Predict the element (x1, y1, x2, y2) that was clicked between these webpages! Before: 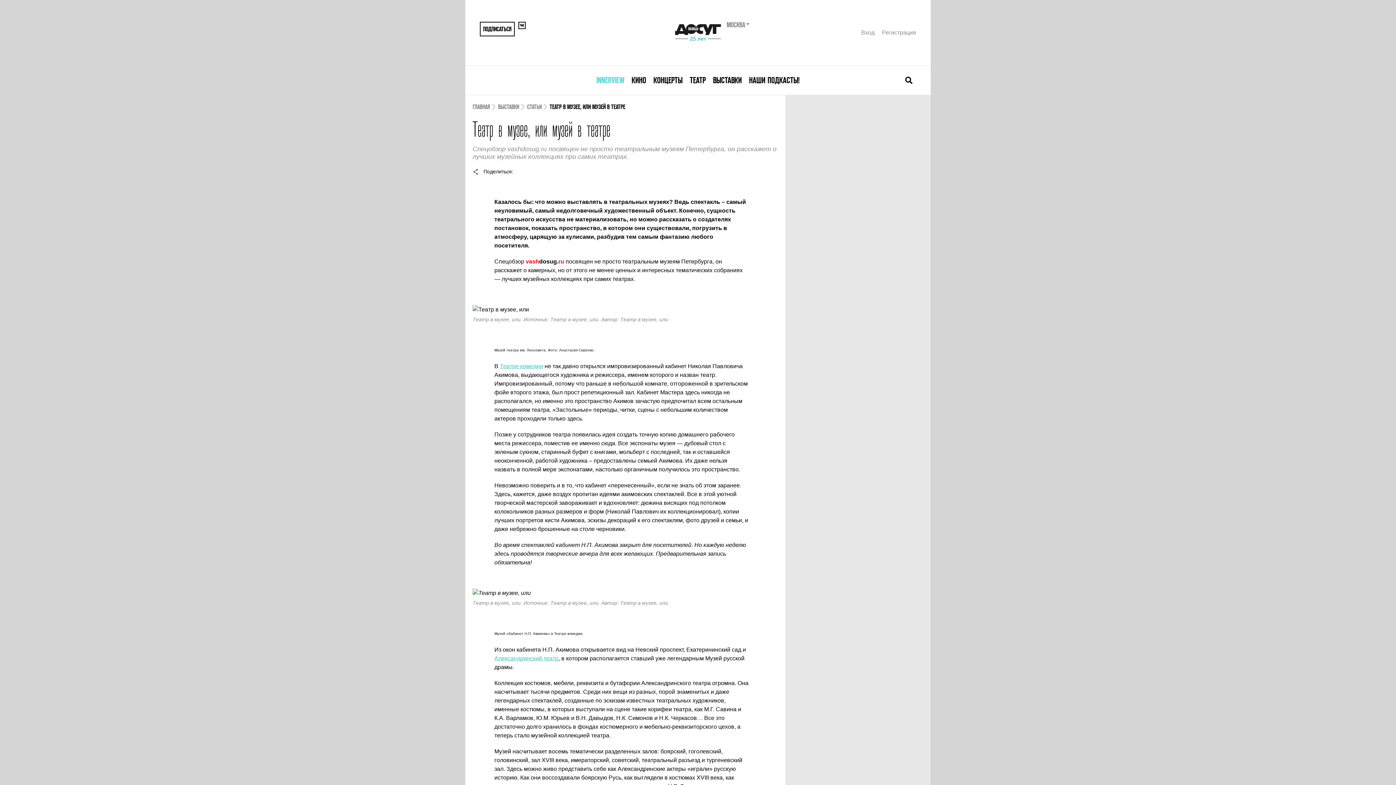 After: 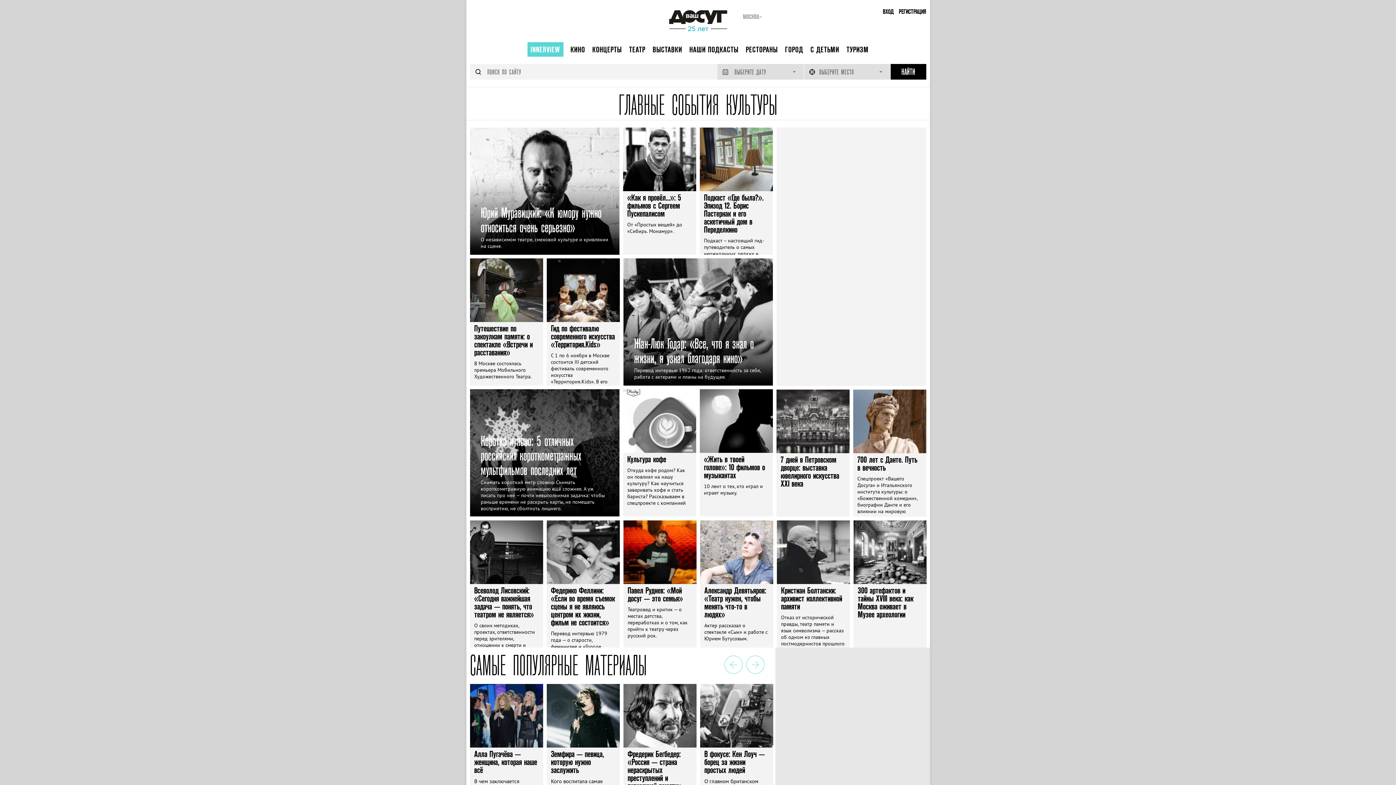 Action: bbox: (673, 21, 723, 43)